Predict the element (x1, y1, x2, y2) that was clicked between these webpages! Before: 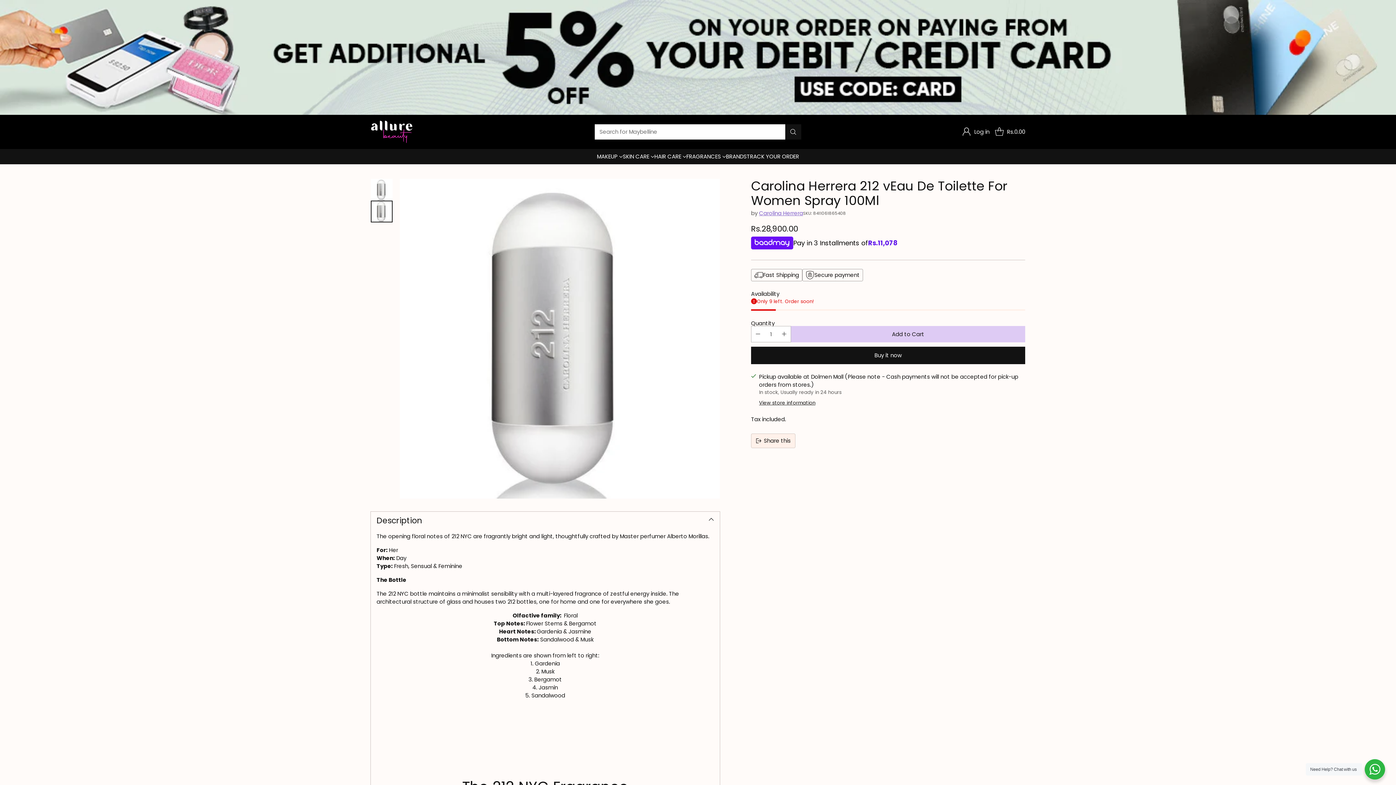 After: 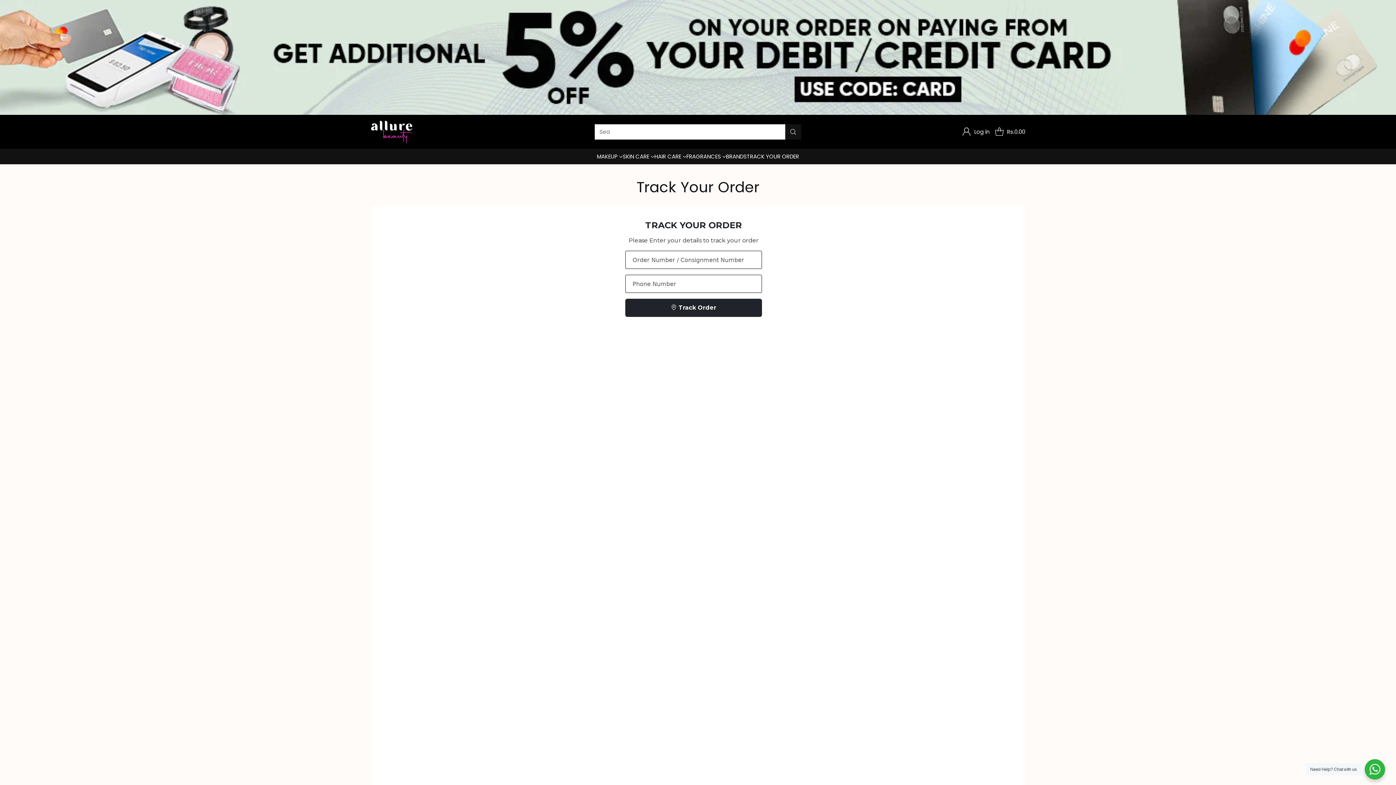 Action: bbox: (746, 152, 799, 160) label: TRACK YOUR ORDER